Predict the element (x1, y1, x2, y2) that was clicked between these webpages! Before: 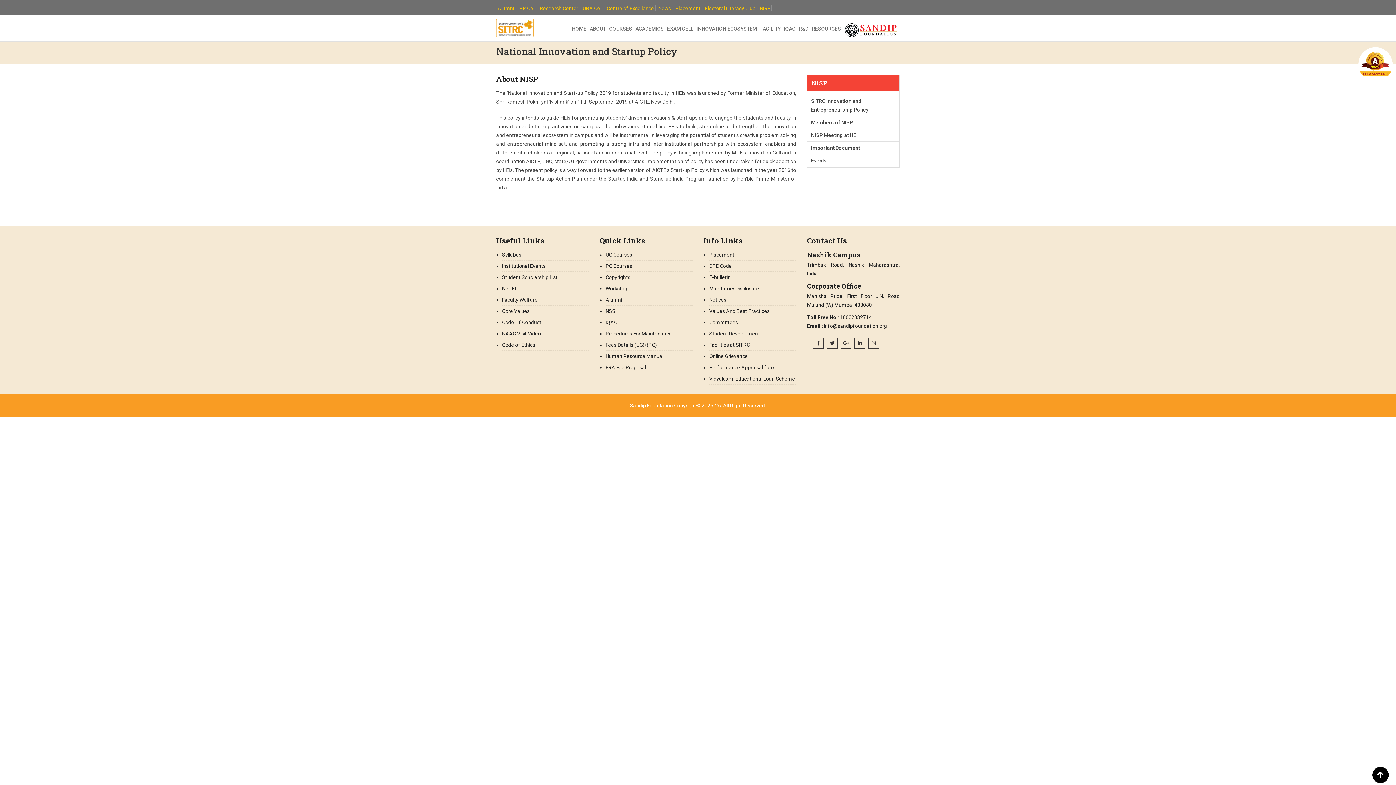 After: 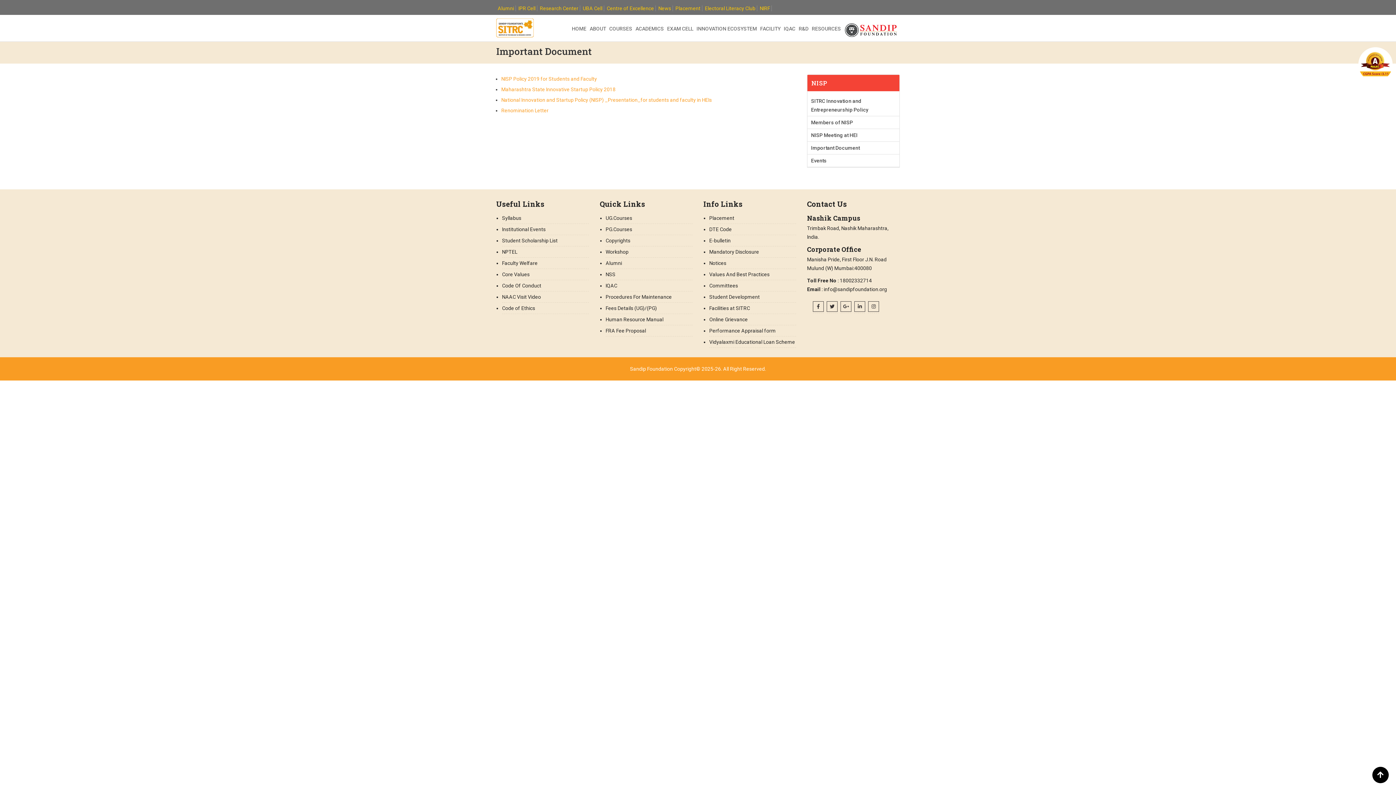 Action: label: Important Document bbox: (811, 145, 860, 151)